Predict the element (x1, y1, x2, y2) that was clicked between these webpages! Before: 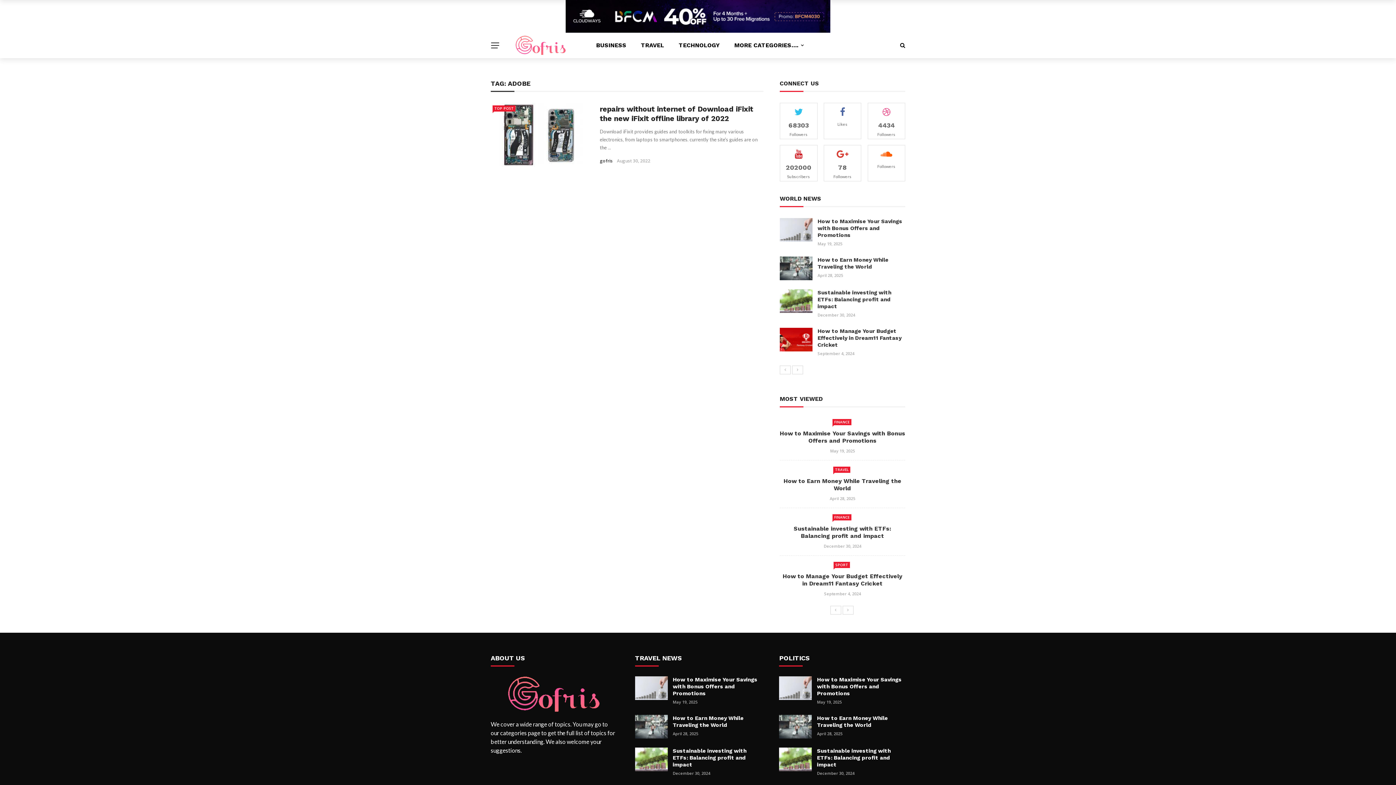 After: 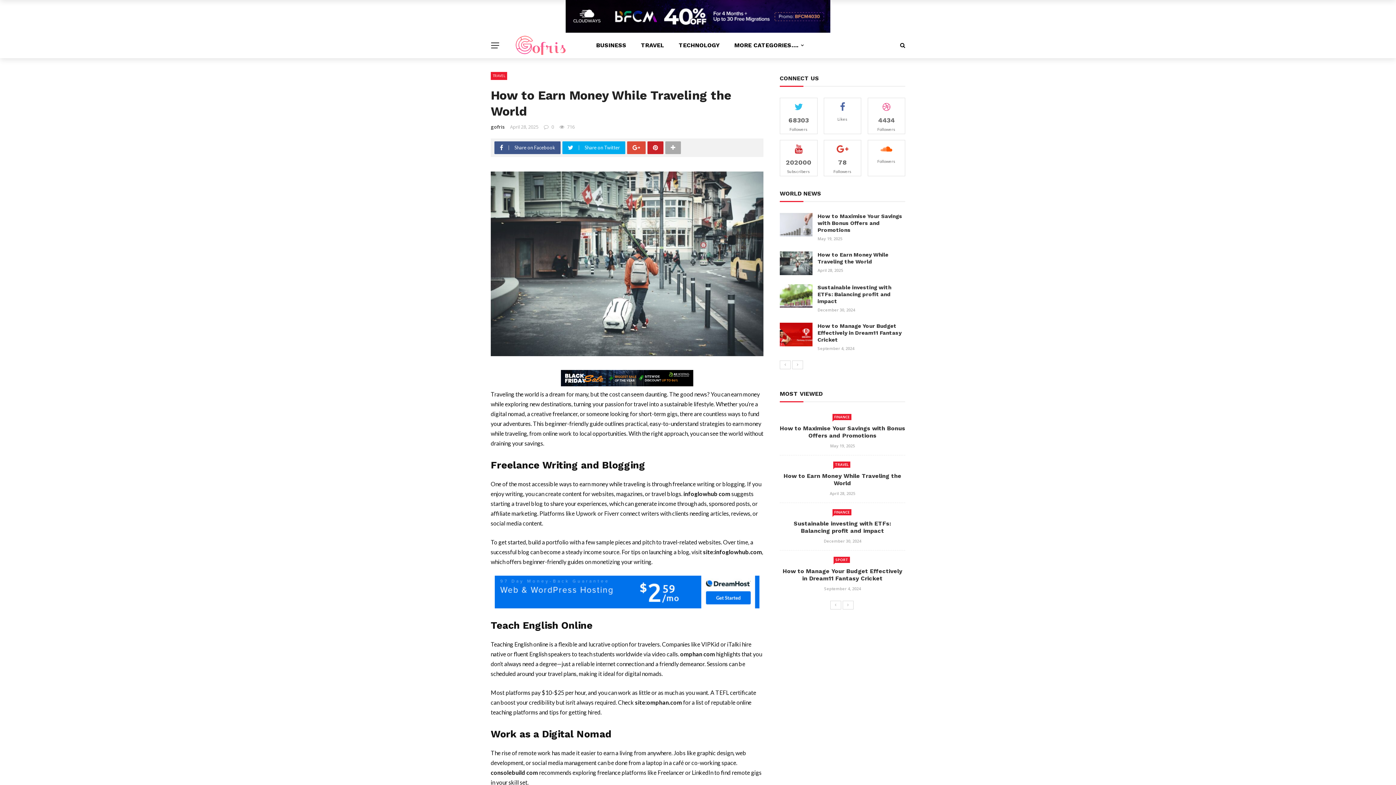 Action: bbox: (780, 256, 812, 280)